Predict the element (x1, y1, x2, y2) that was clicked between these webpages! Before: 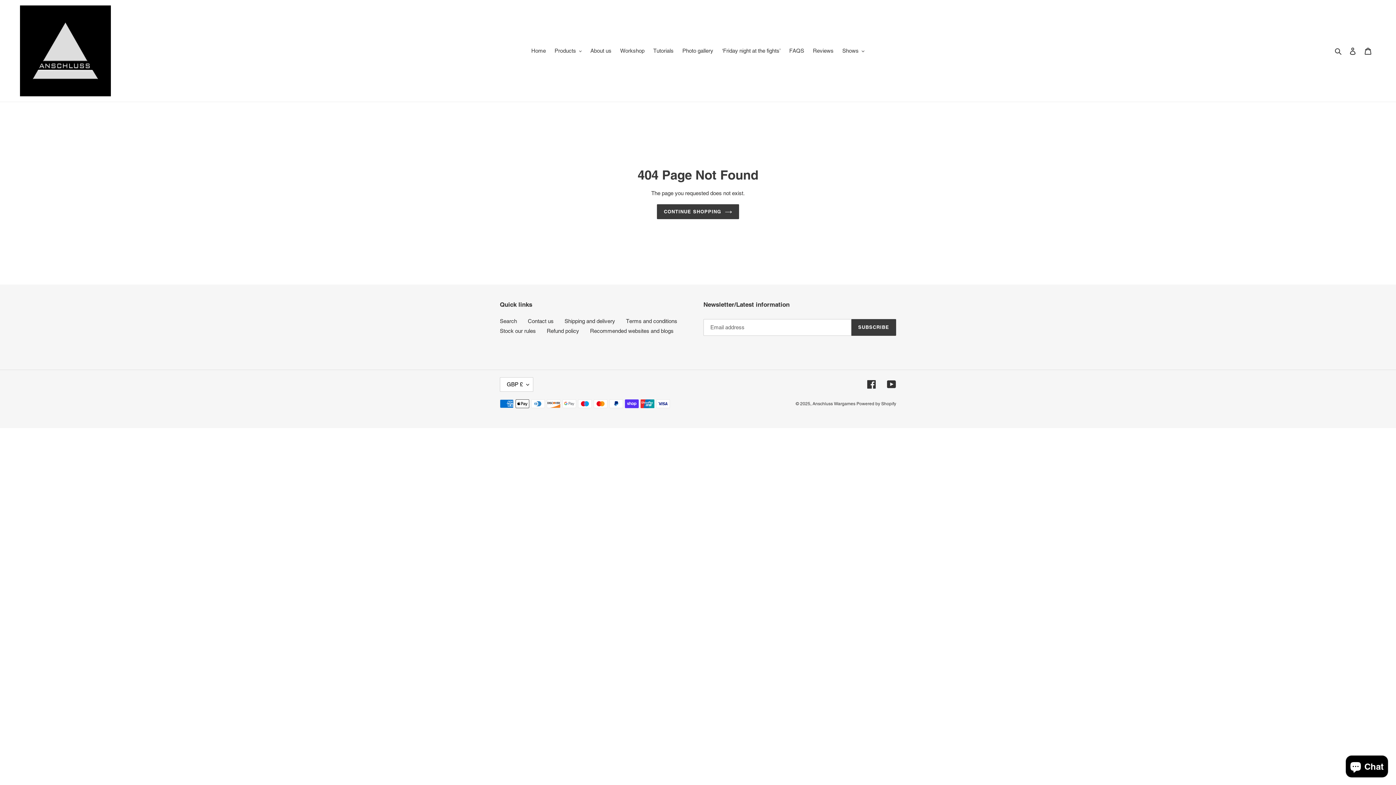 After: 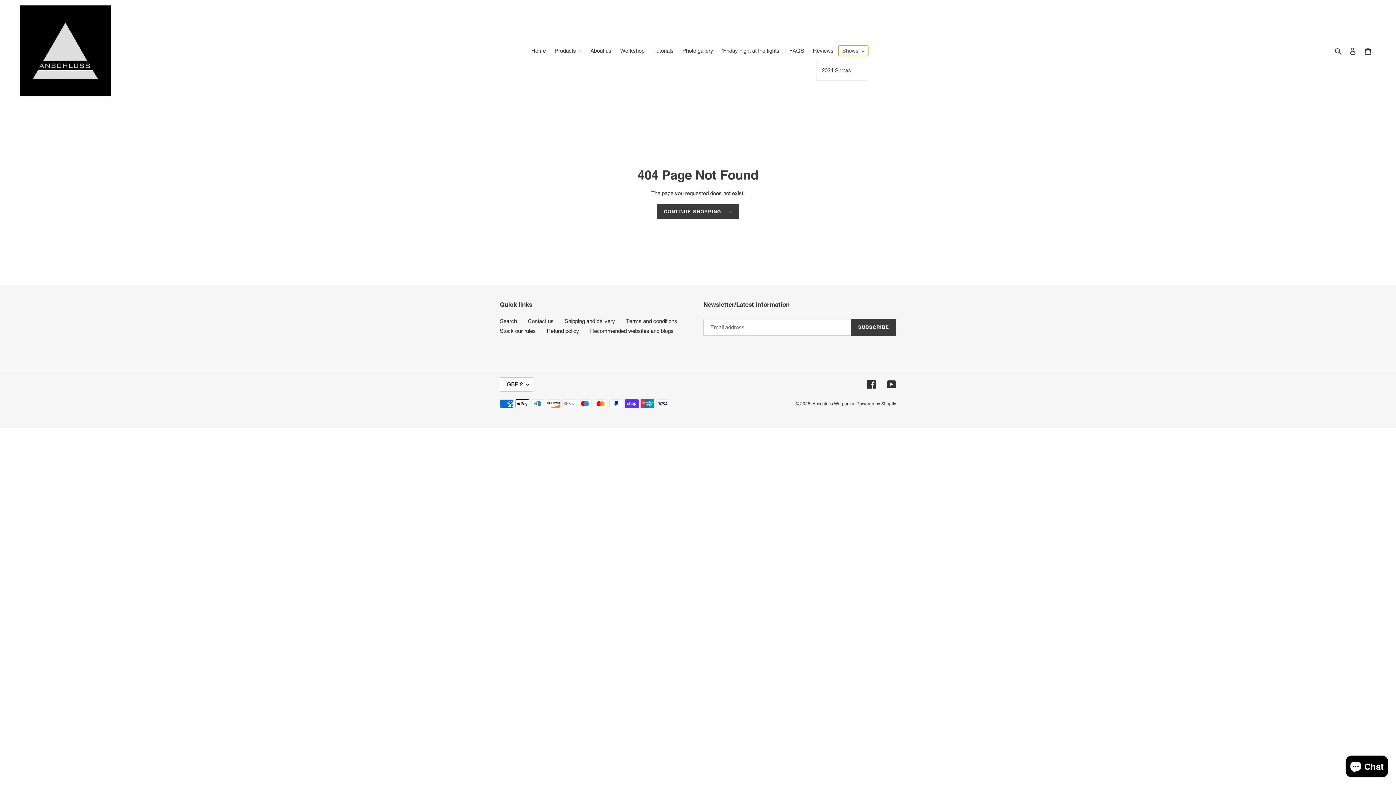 Action: label: Shows bbox: (838, 45, 868, 56)